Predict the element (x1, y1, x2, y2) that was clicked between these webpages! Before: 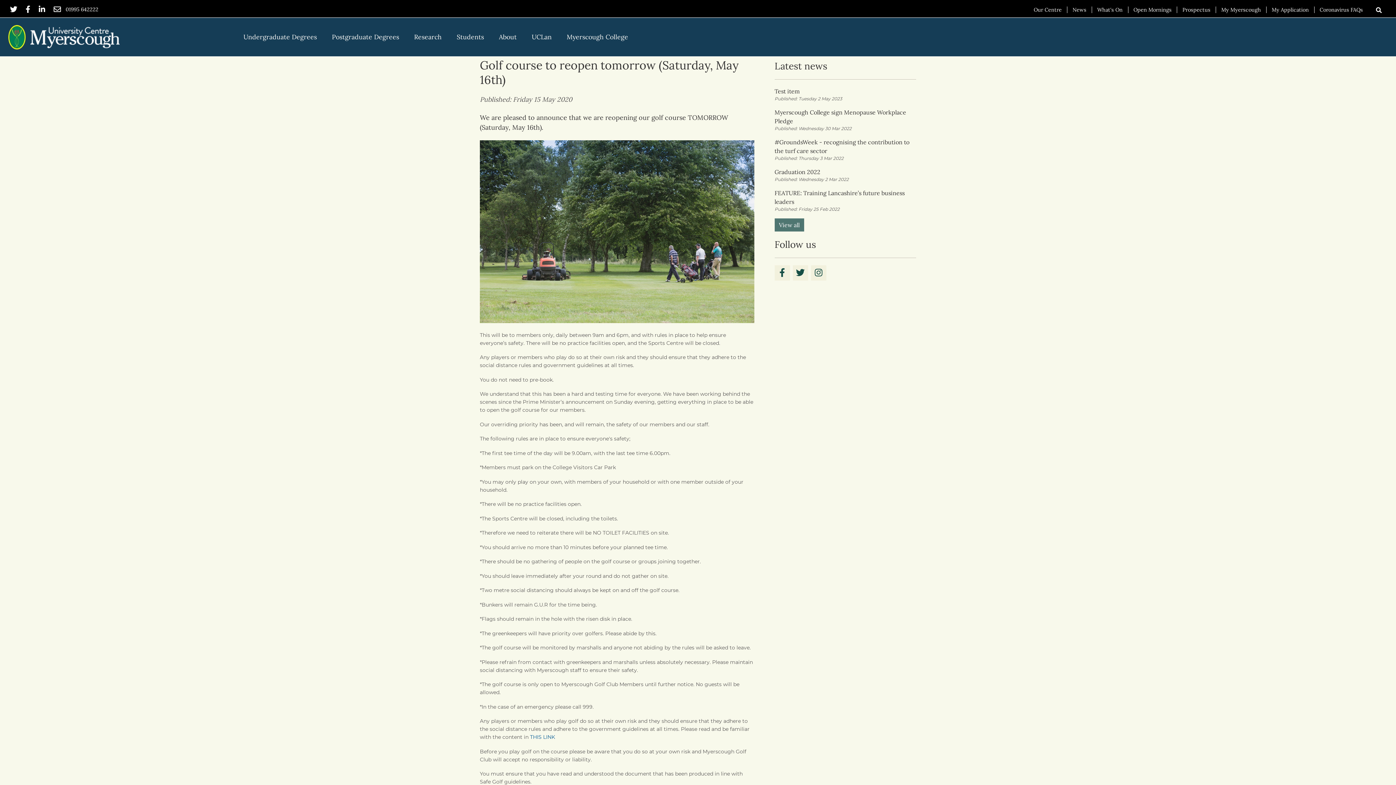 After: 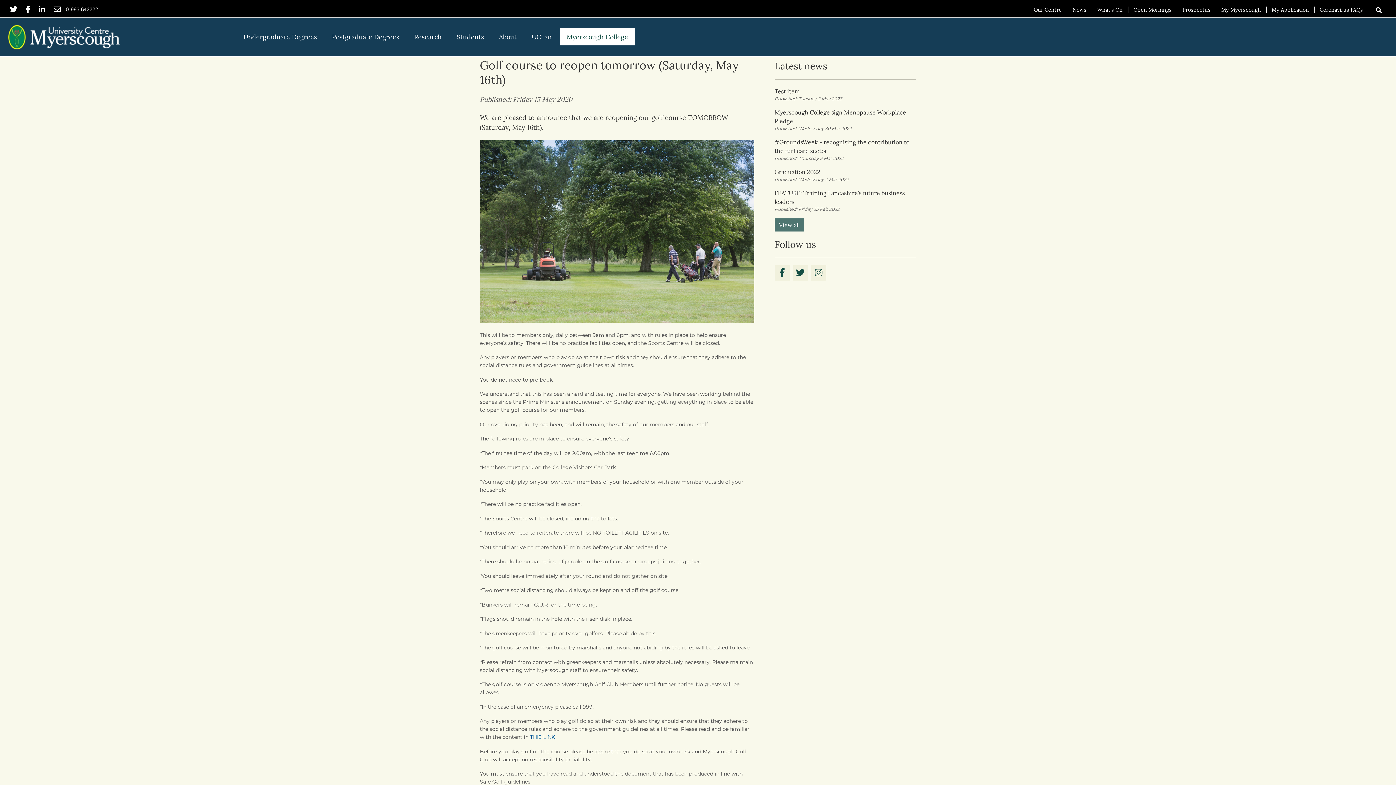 Action: bbox: (560, 28, 635, 45) label: Myerscough College